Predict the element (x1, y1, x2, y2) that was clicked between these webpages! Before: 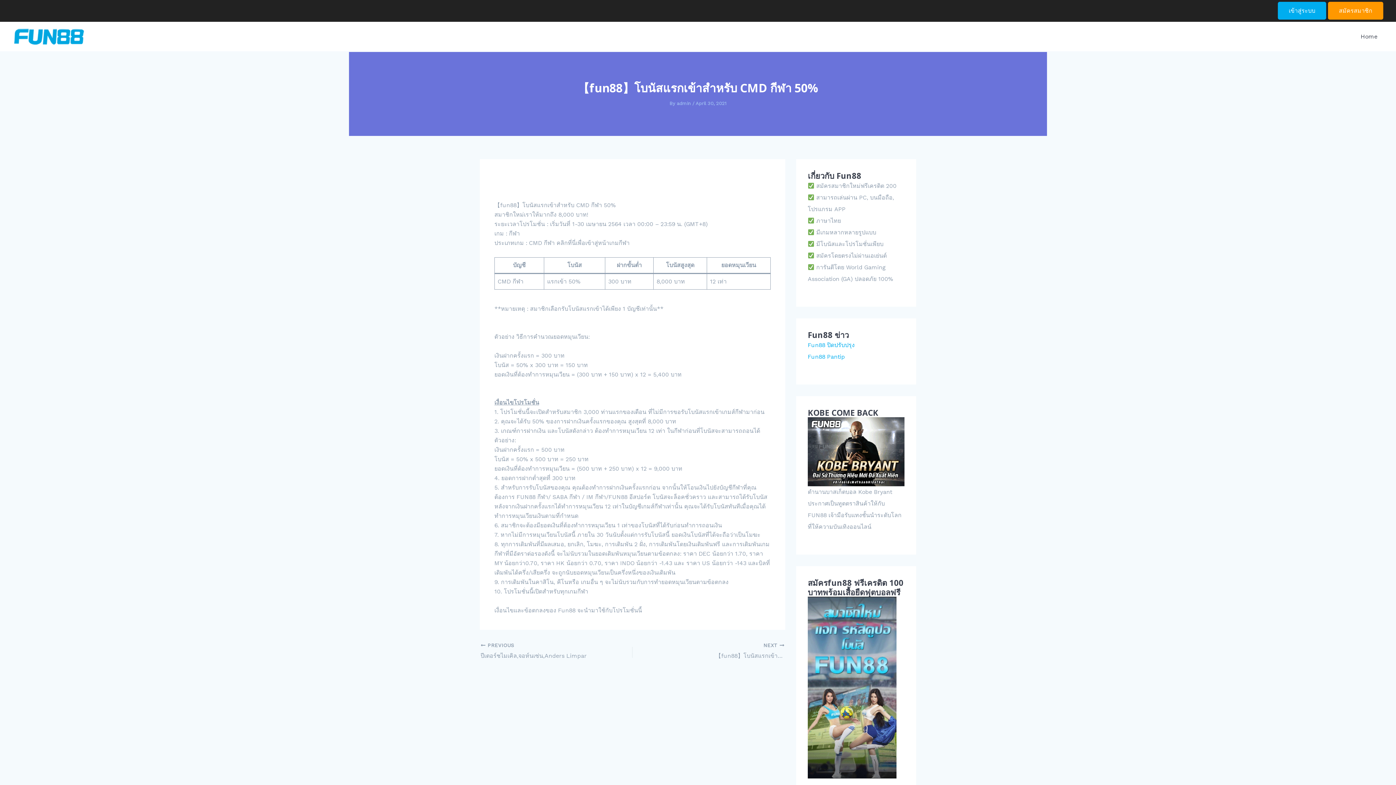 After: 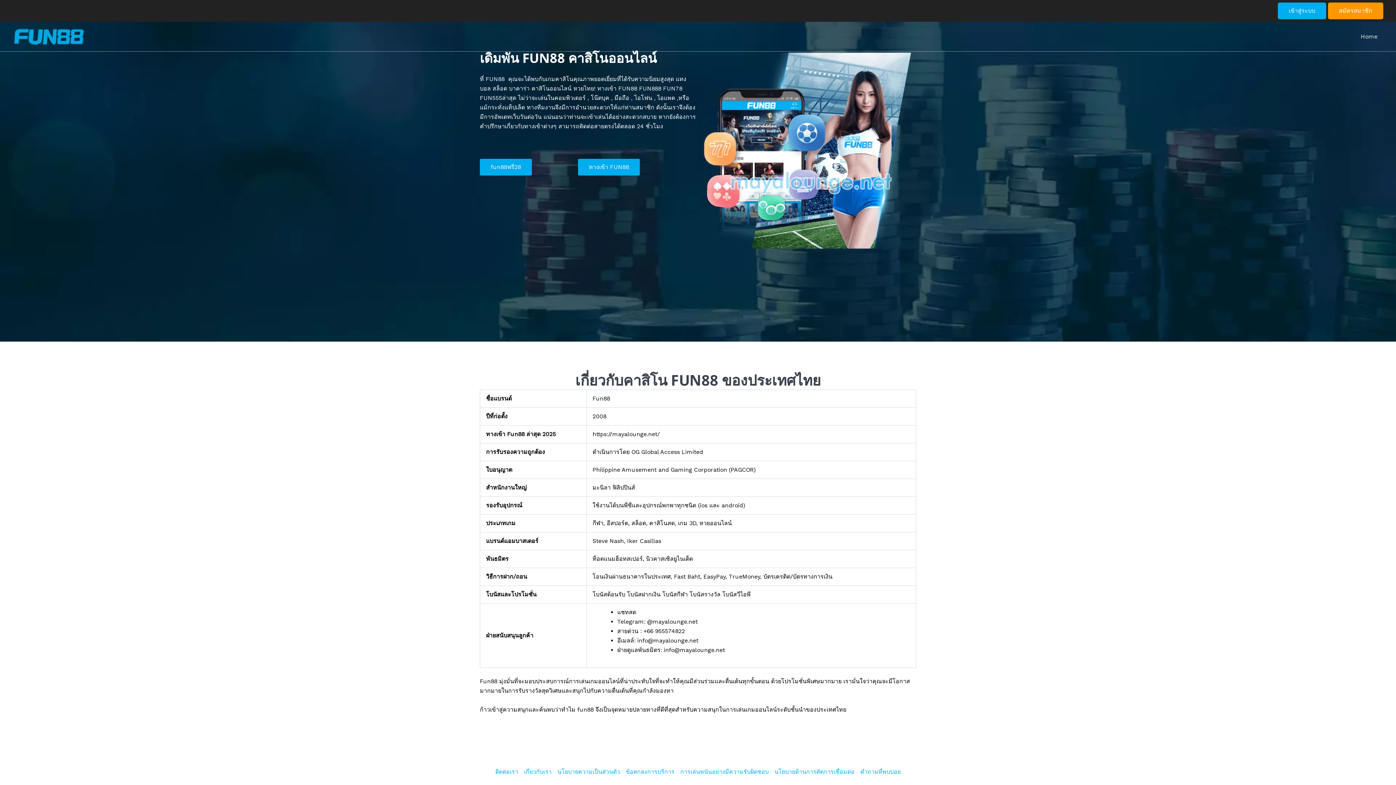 Action: bbox: (1355, 22, 1383, 51) label: Home